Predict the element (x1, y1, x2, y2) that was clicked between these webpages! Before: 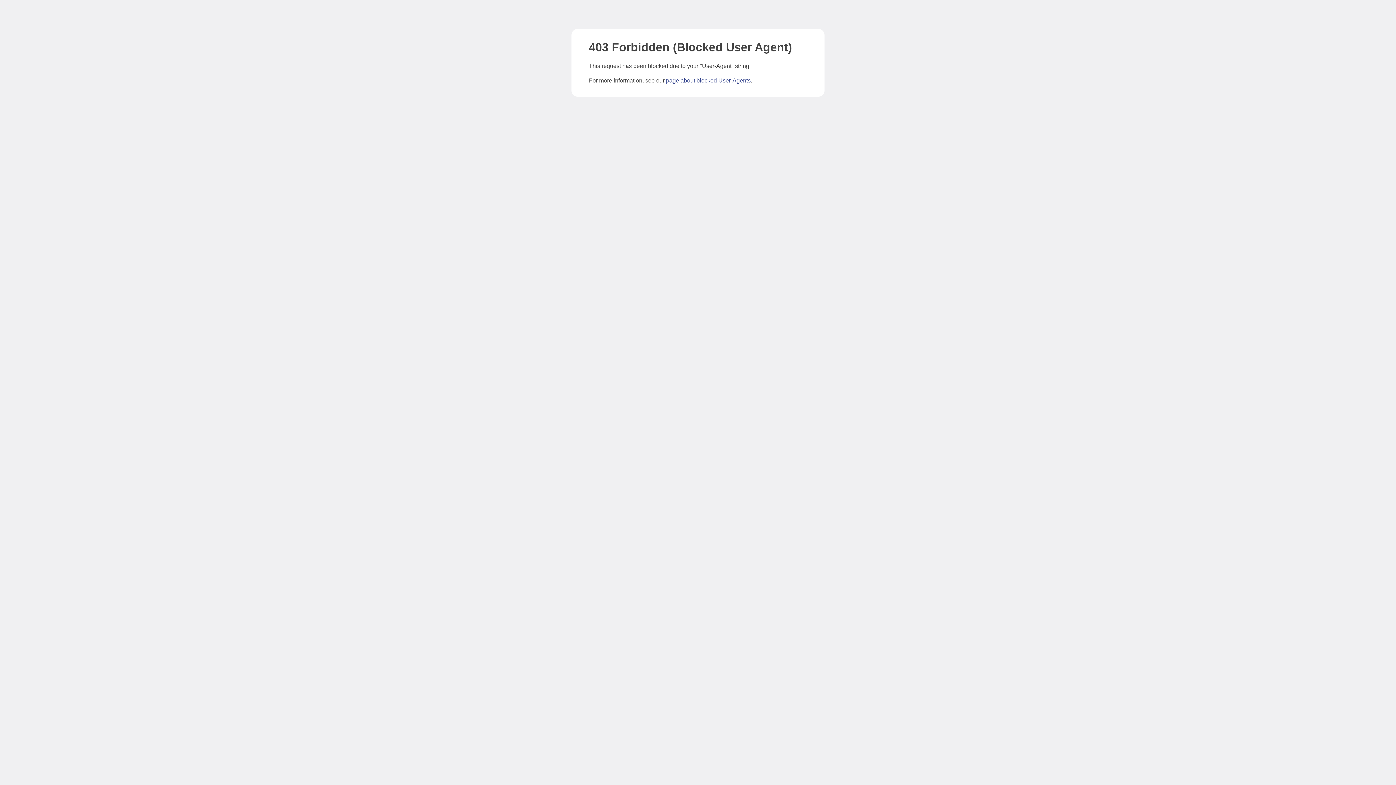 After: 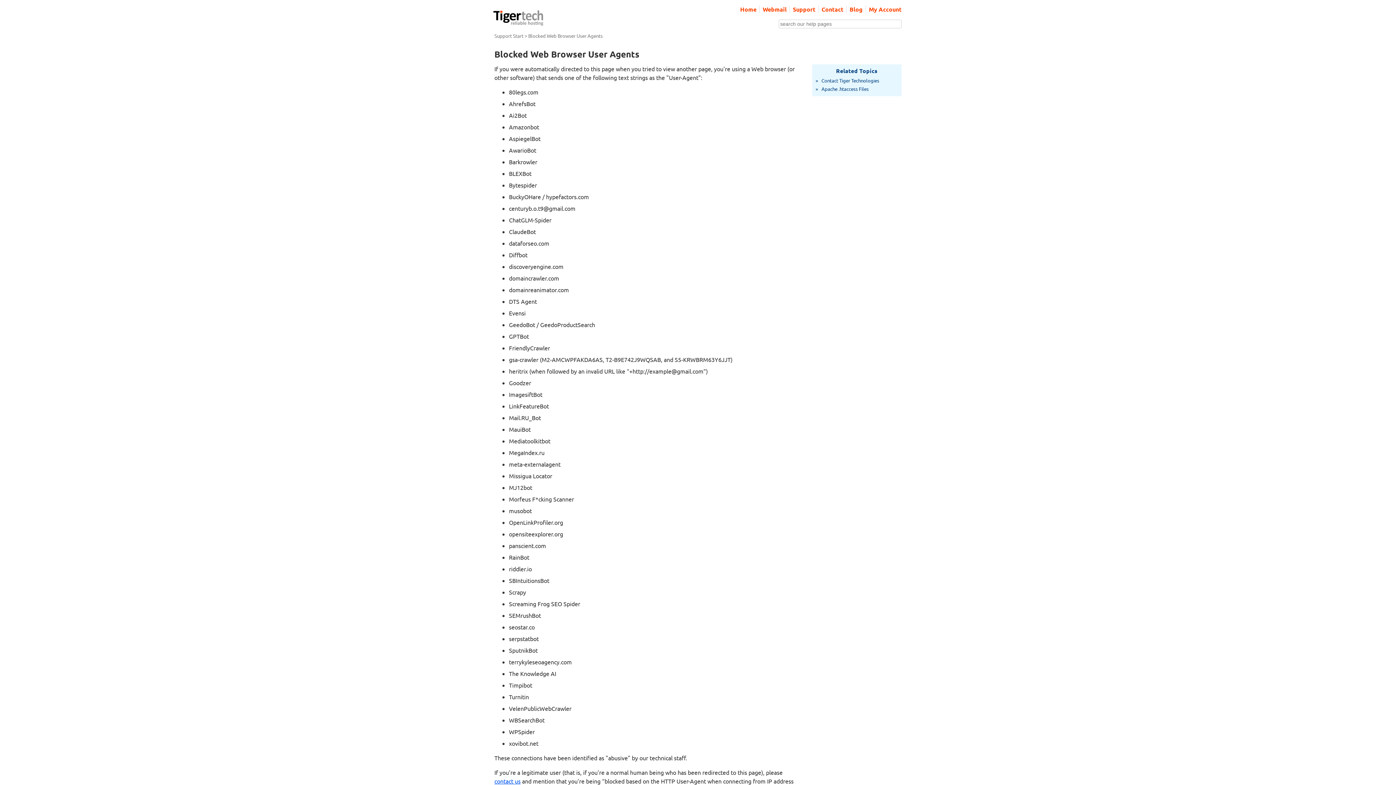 Action: bbox: (666, 77, 750, 83) label: page about blocked User-Agents